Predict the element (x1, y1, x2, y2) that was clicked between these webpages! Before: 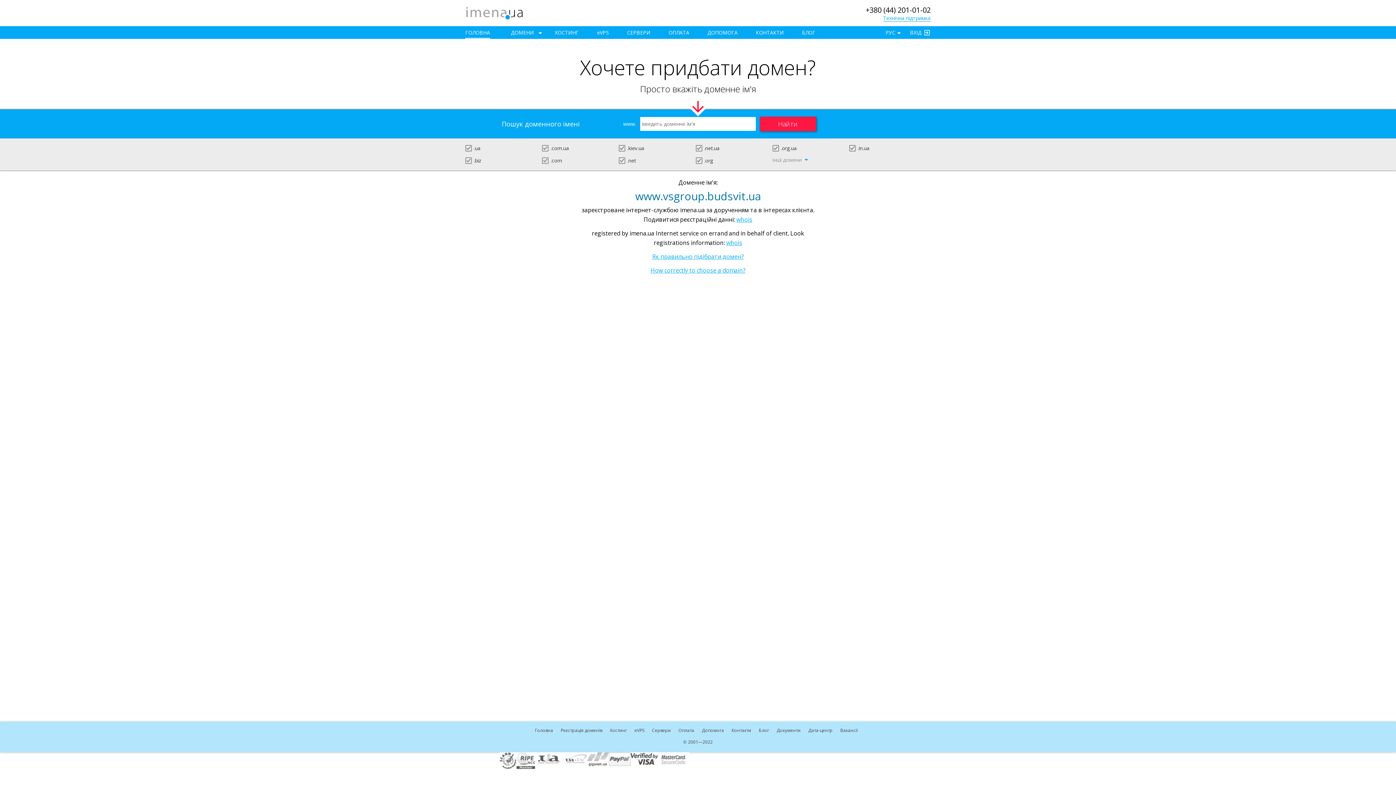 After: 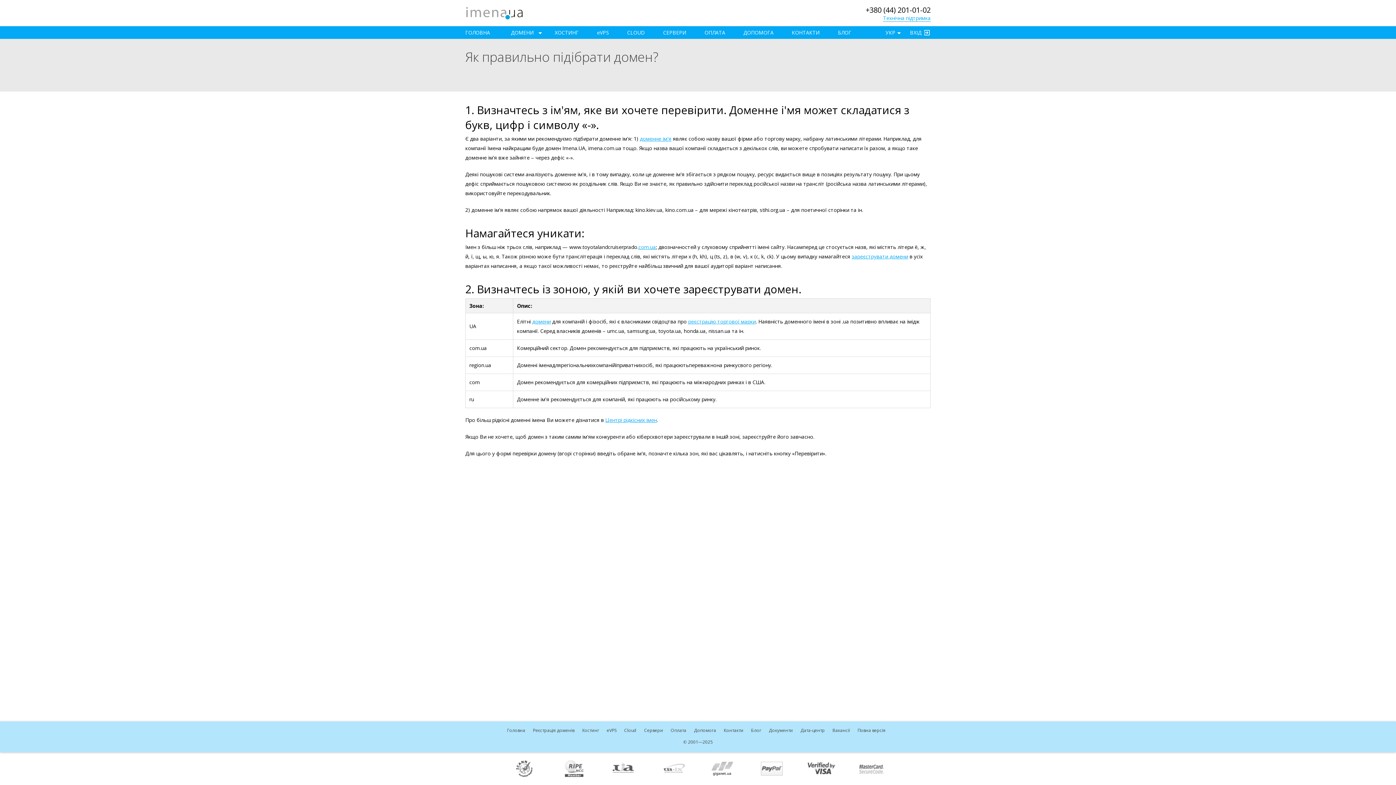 Action: label: How correctly to choose a domain? bbox: (650, 266, 745, 274)